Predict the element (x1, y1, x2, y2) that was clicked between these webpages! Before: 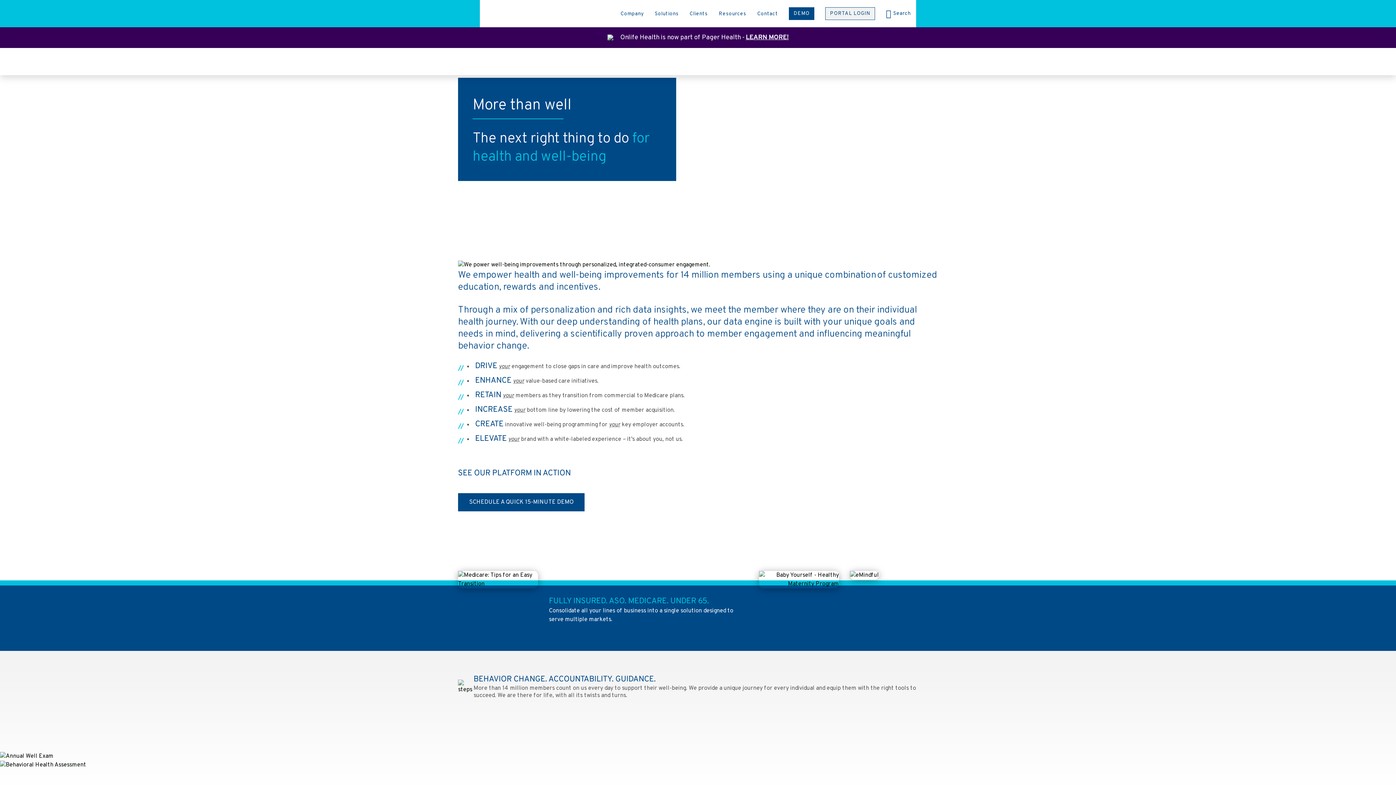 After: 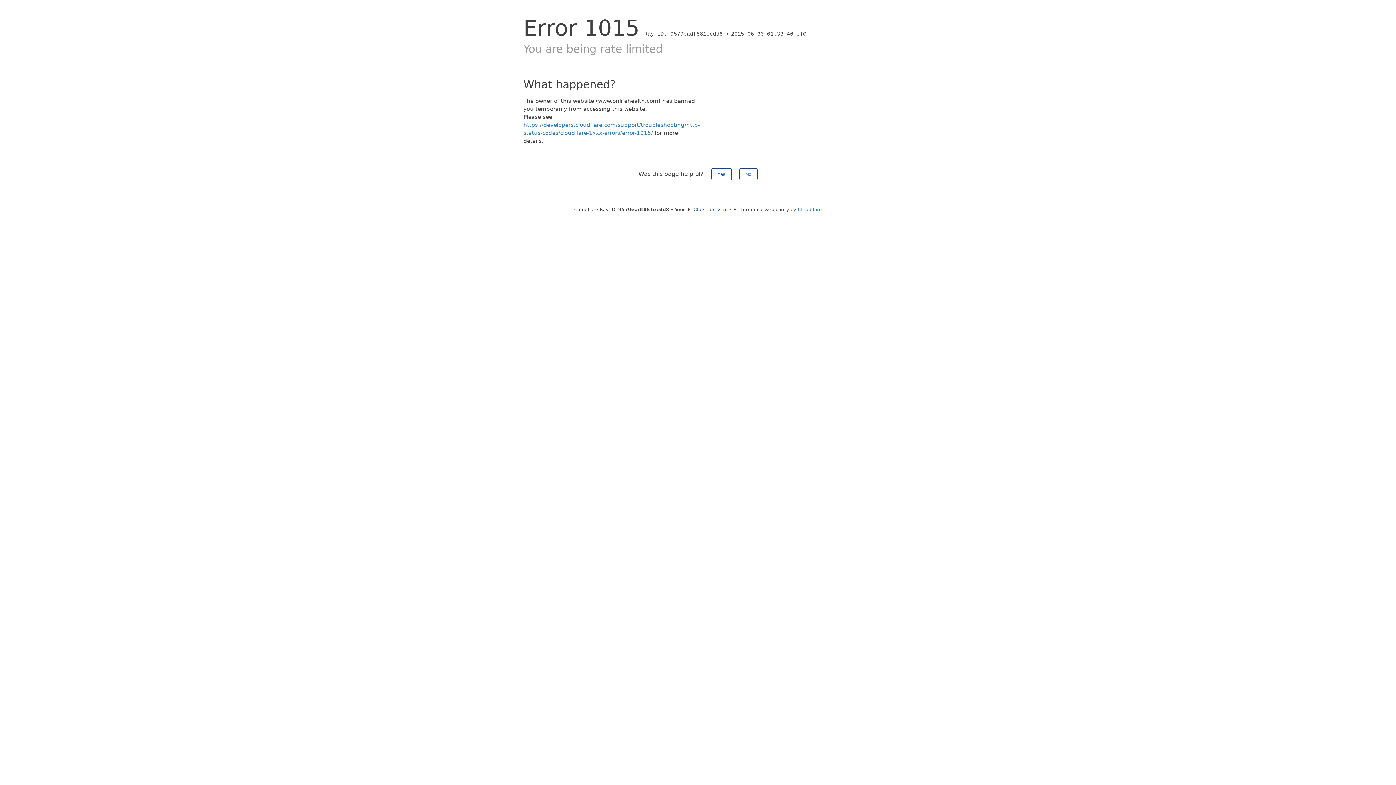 Action: label: Contact bbox: (757, 10, 778, 16)